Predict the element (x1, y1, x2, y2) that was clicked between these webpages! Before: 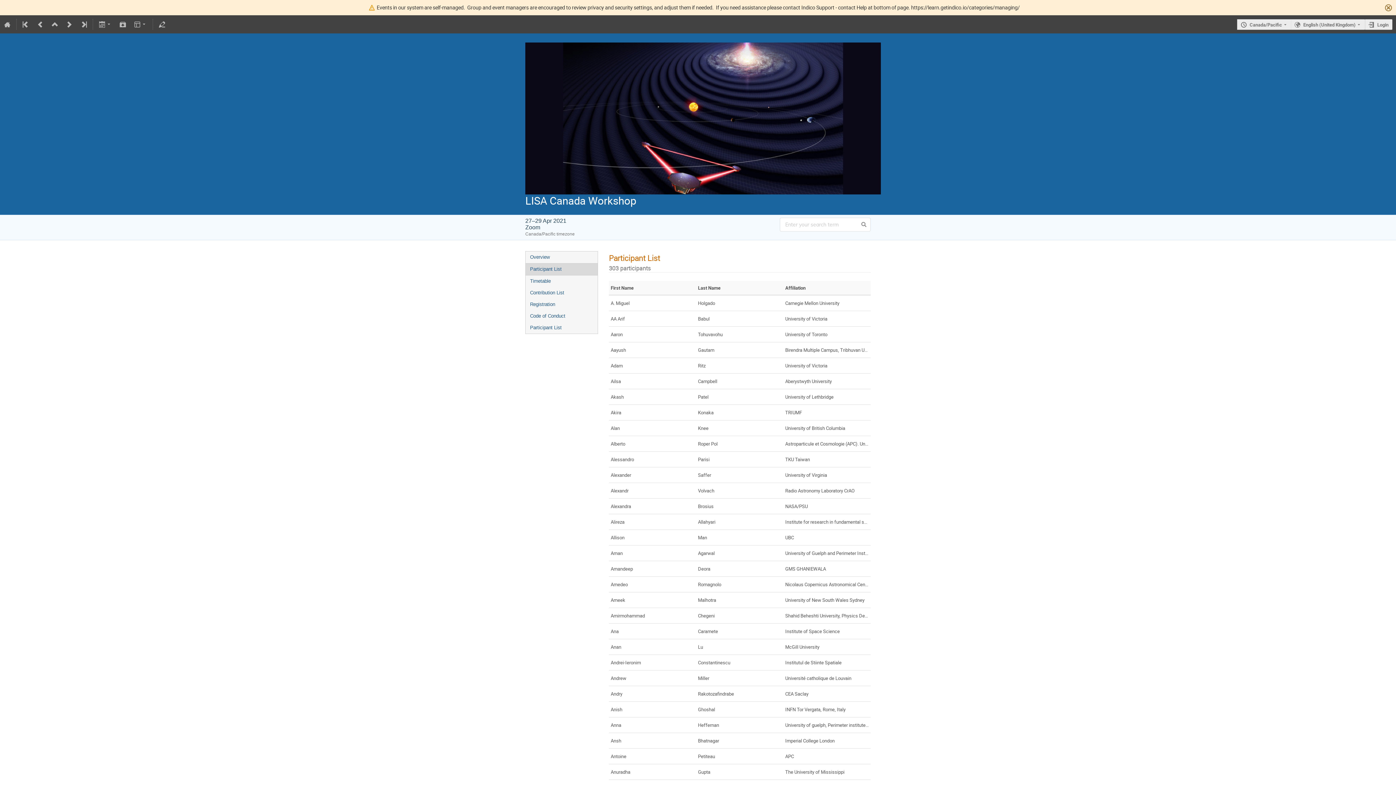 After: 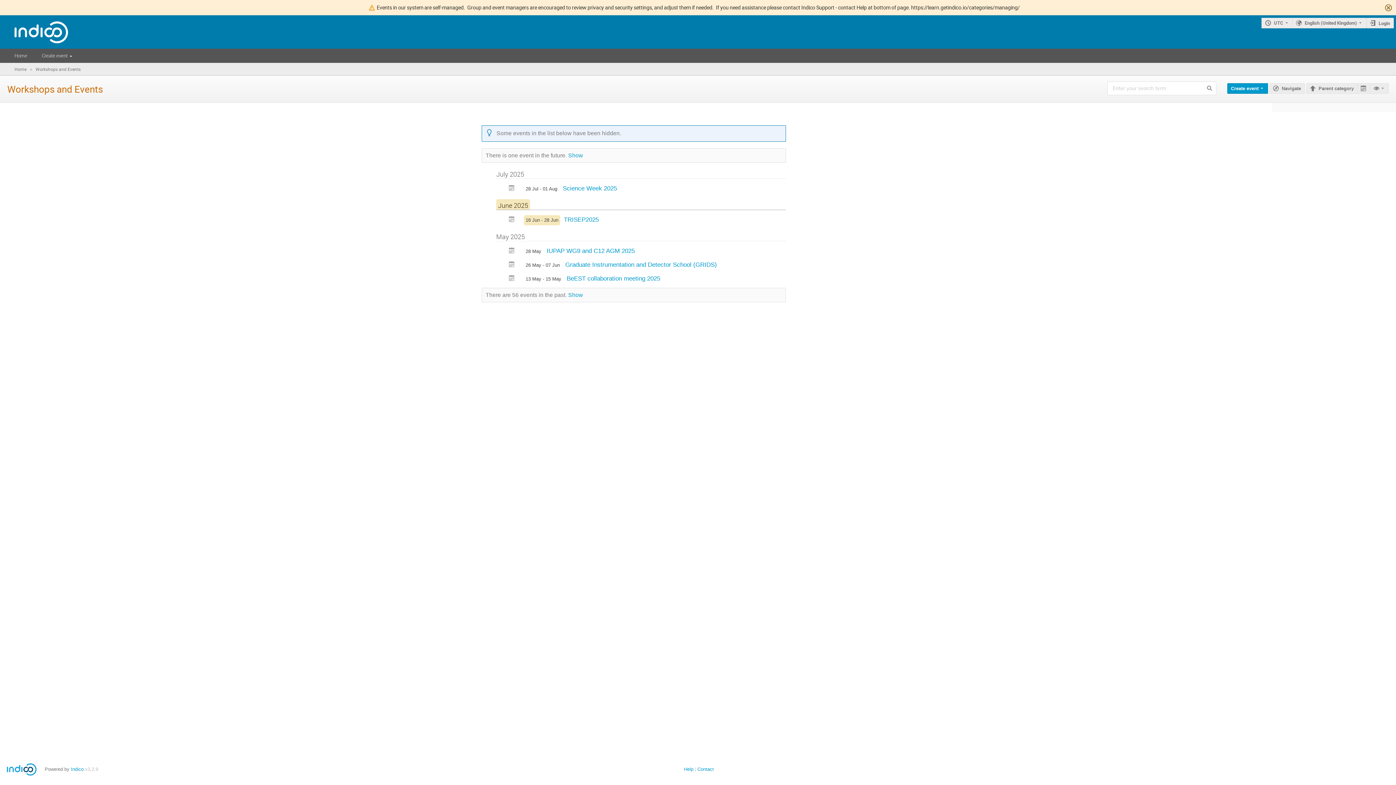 Action: bbox: (47, 15, 62, 33)